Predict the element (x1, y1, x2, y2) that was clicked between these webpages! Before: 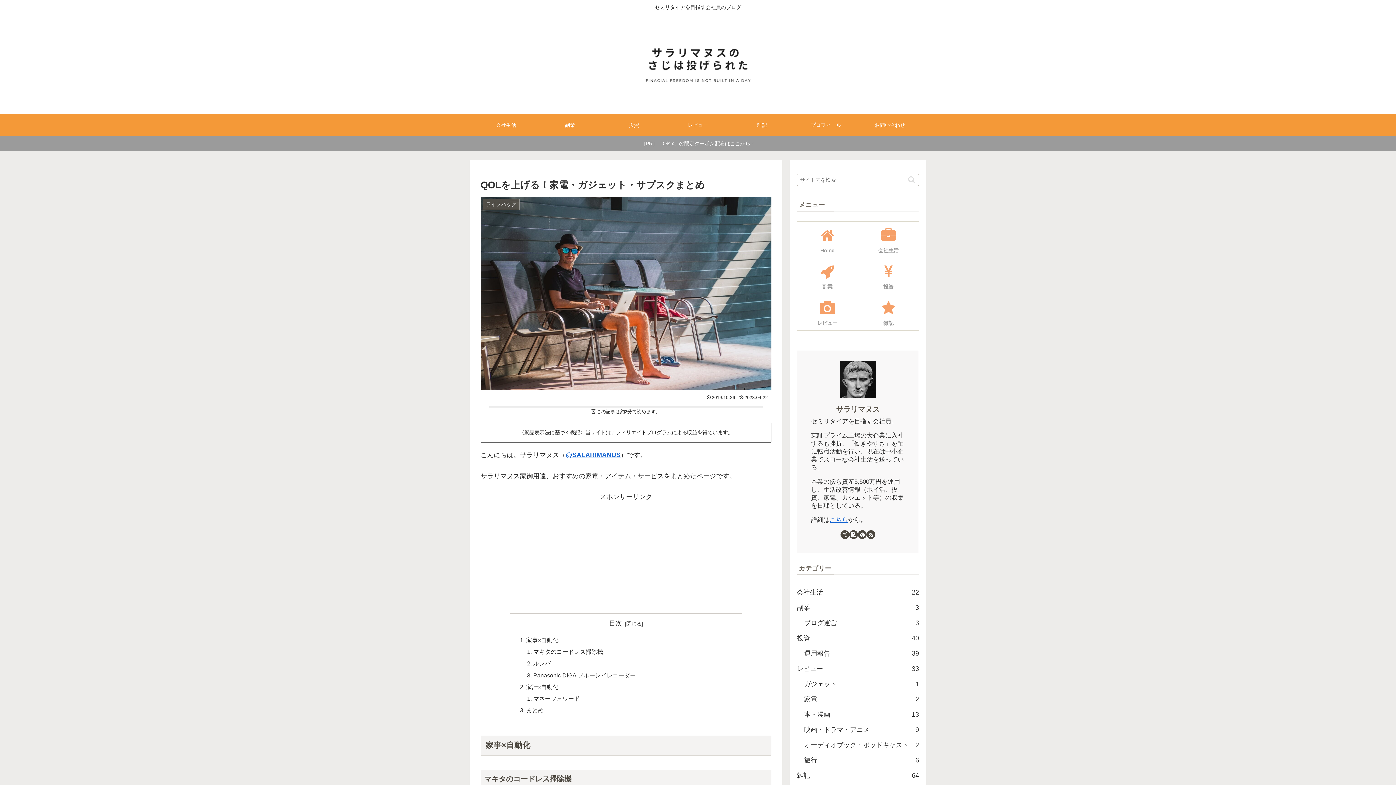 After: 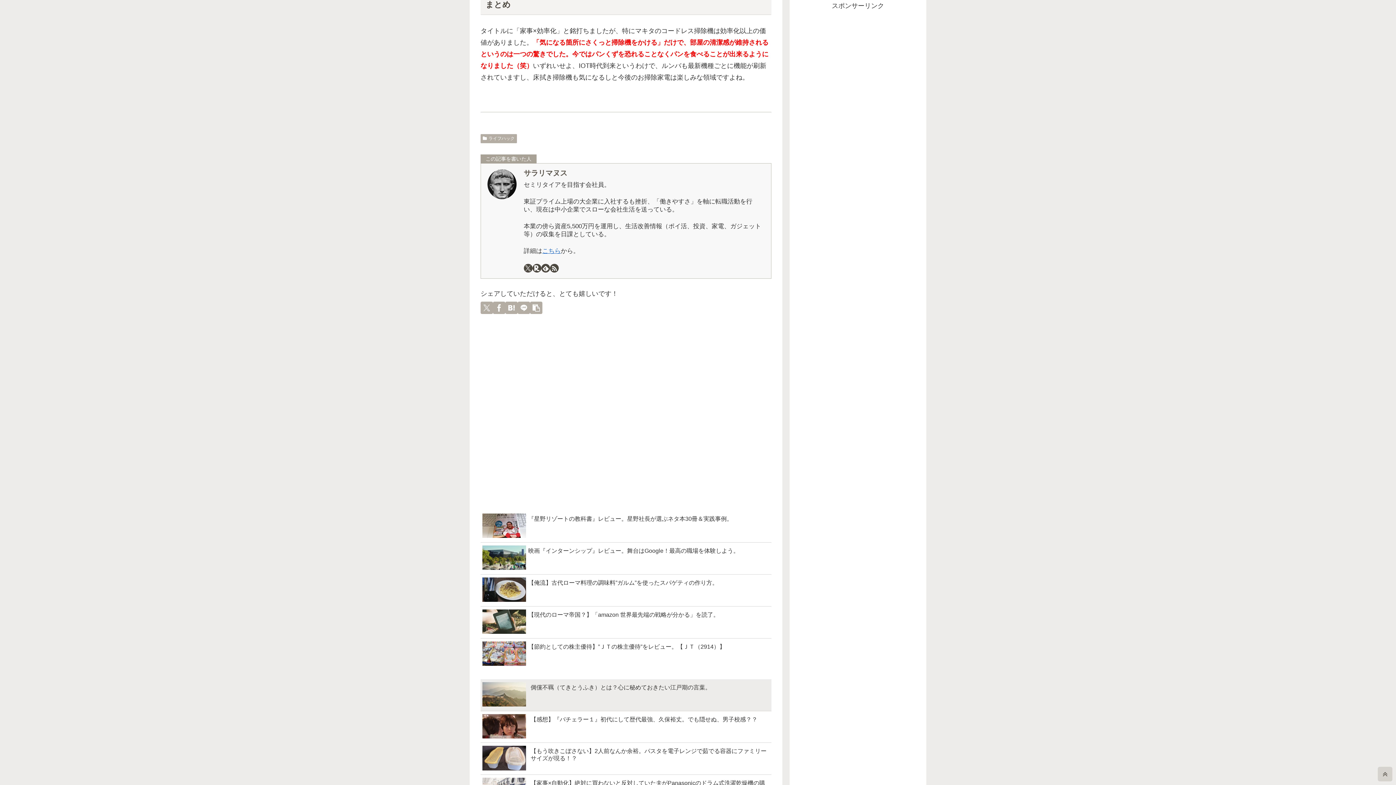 Action: bbox: (526, 707, 543, 713) label: まとめ